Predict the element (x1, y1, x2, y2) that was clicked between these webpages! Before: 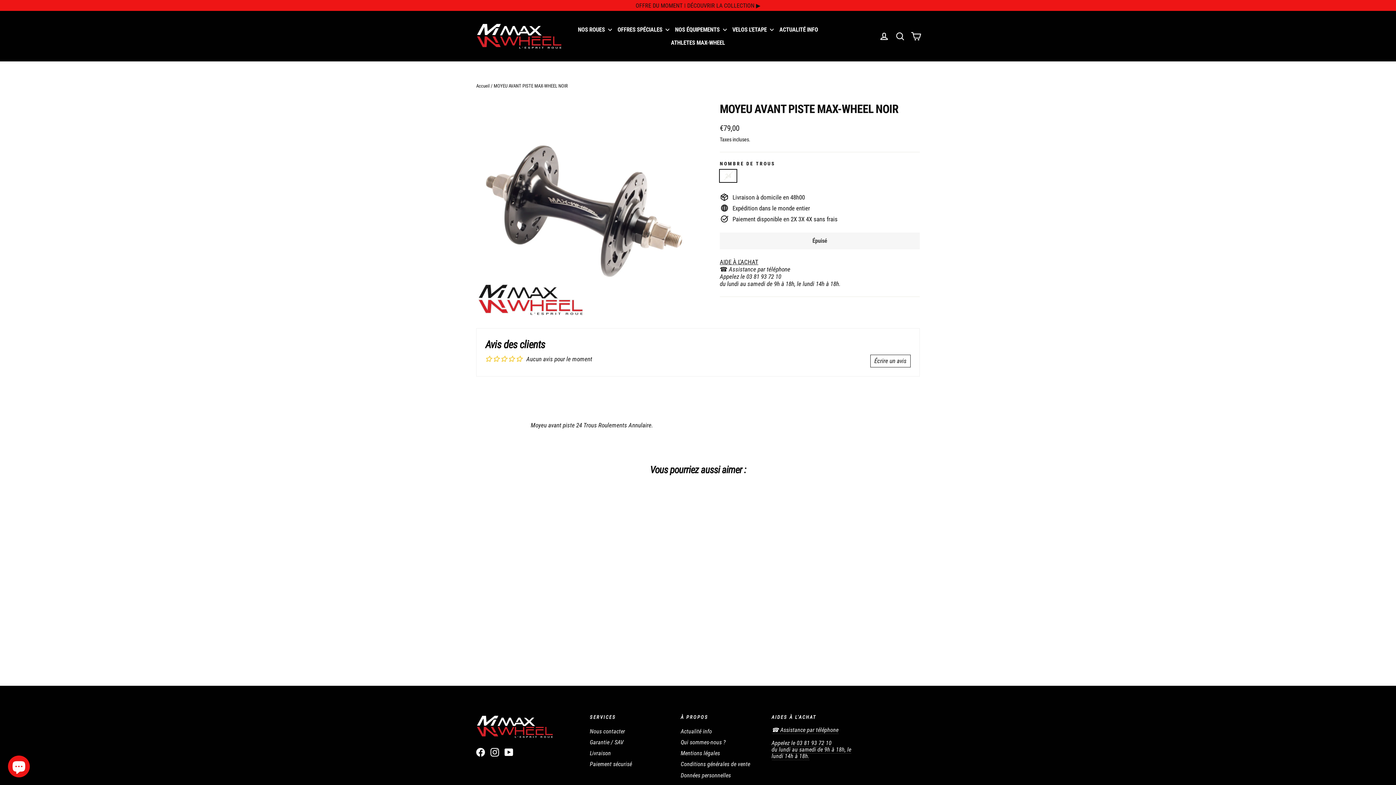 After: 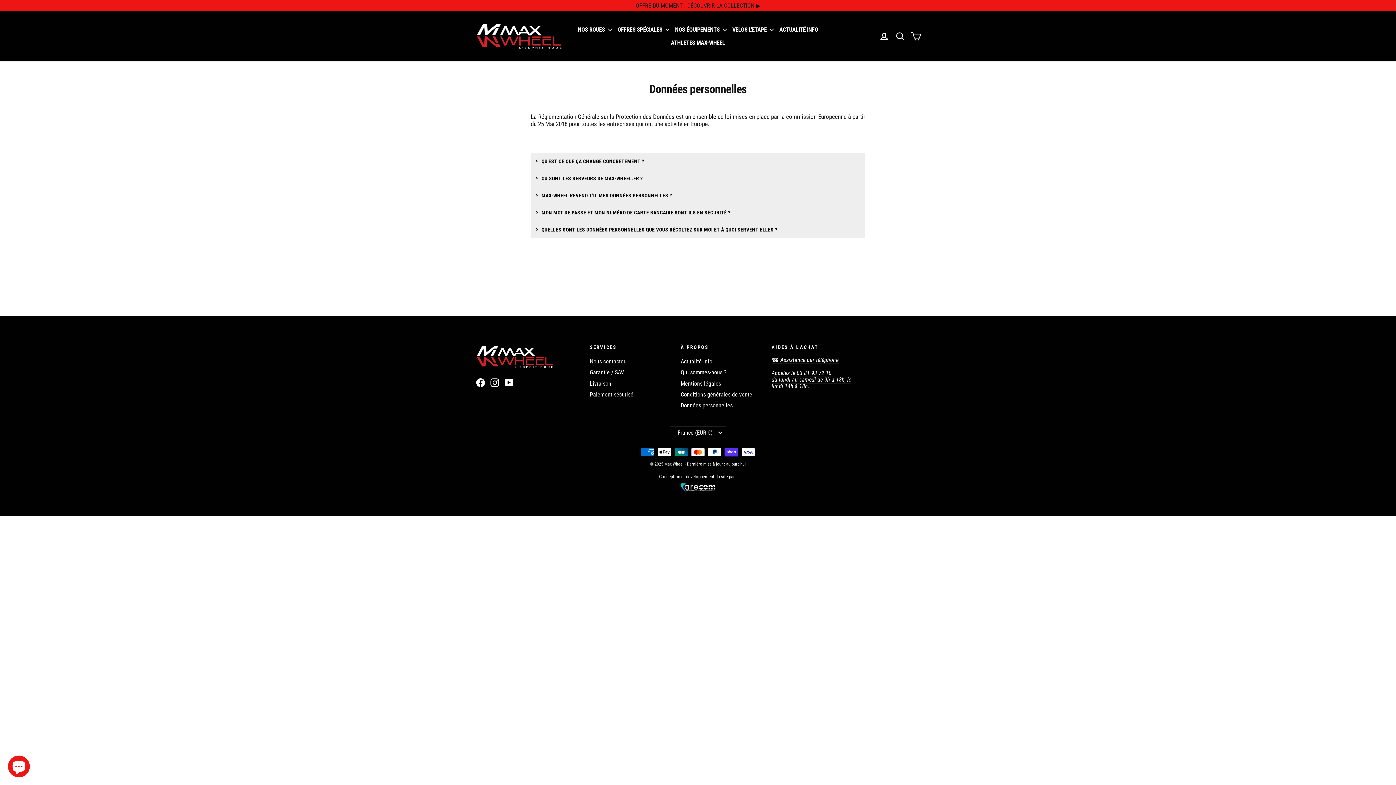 Action: bbox: (680, 771, 760, 780) label: Données personnelles